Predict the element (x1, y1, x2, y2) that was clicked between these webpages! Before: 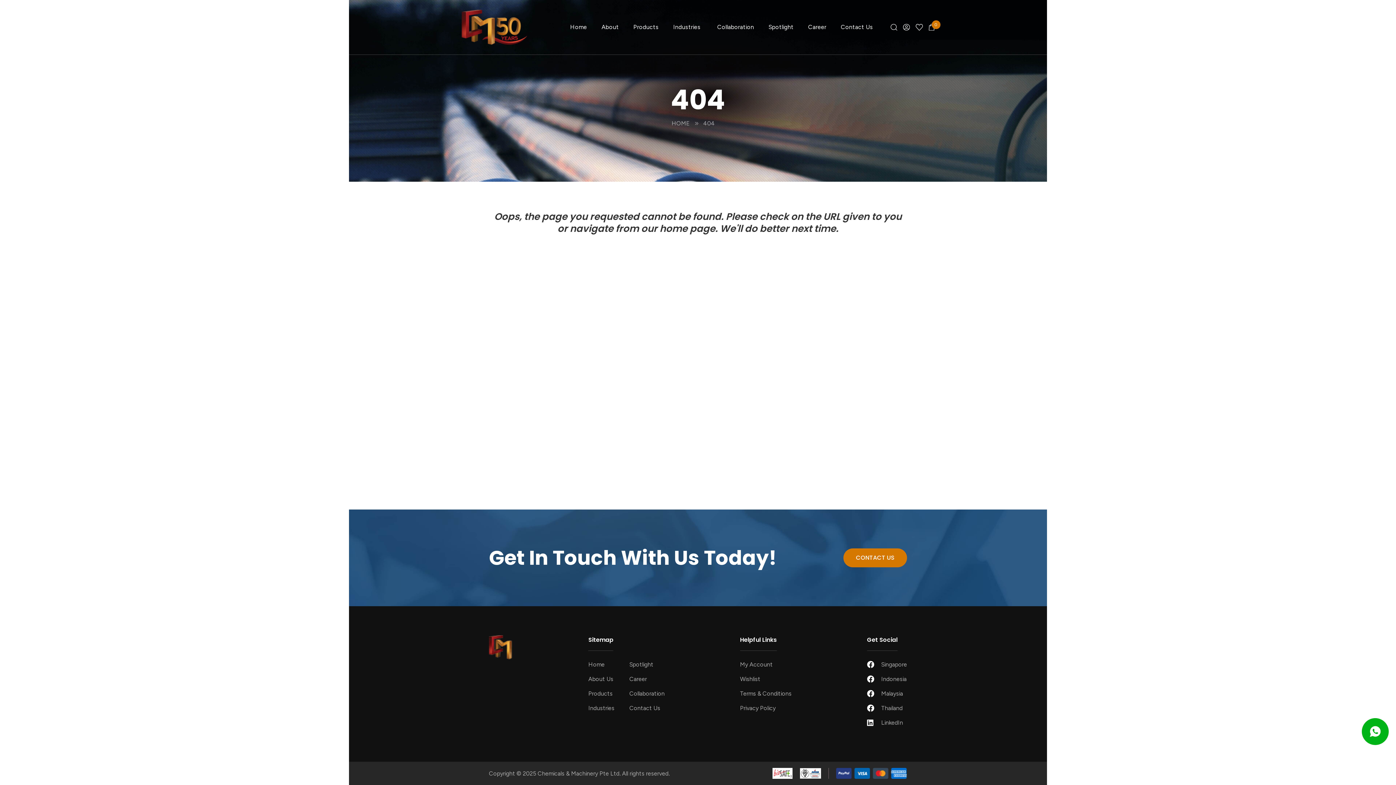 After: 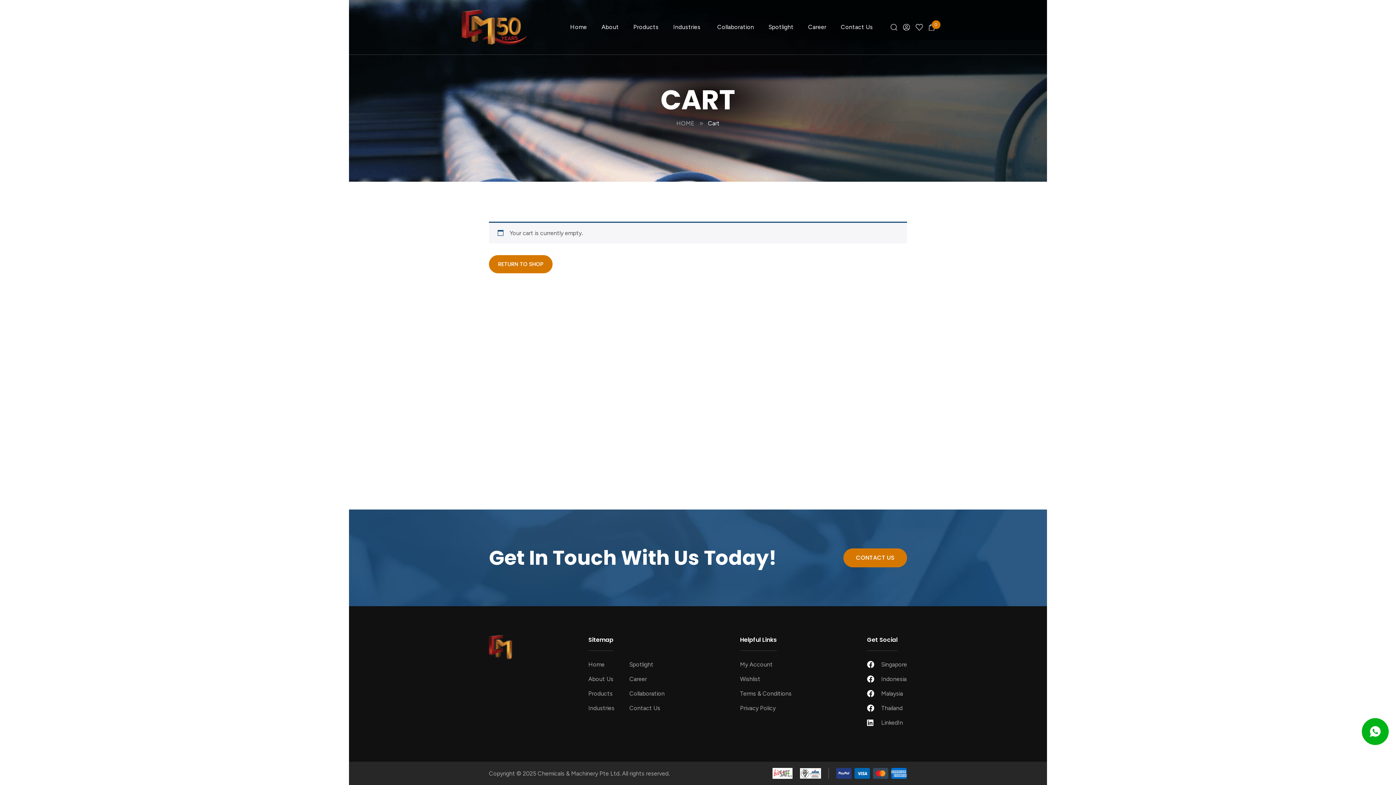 Action: bbox: (929, 23, 934, 30) label: 0